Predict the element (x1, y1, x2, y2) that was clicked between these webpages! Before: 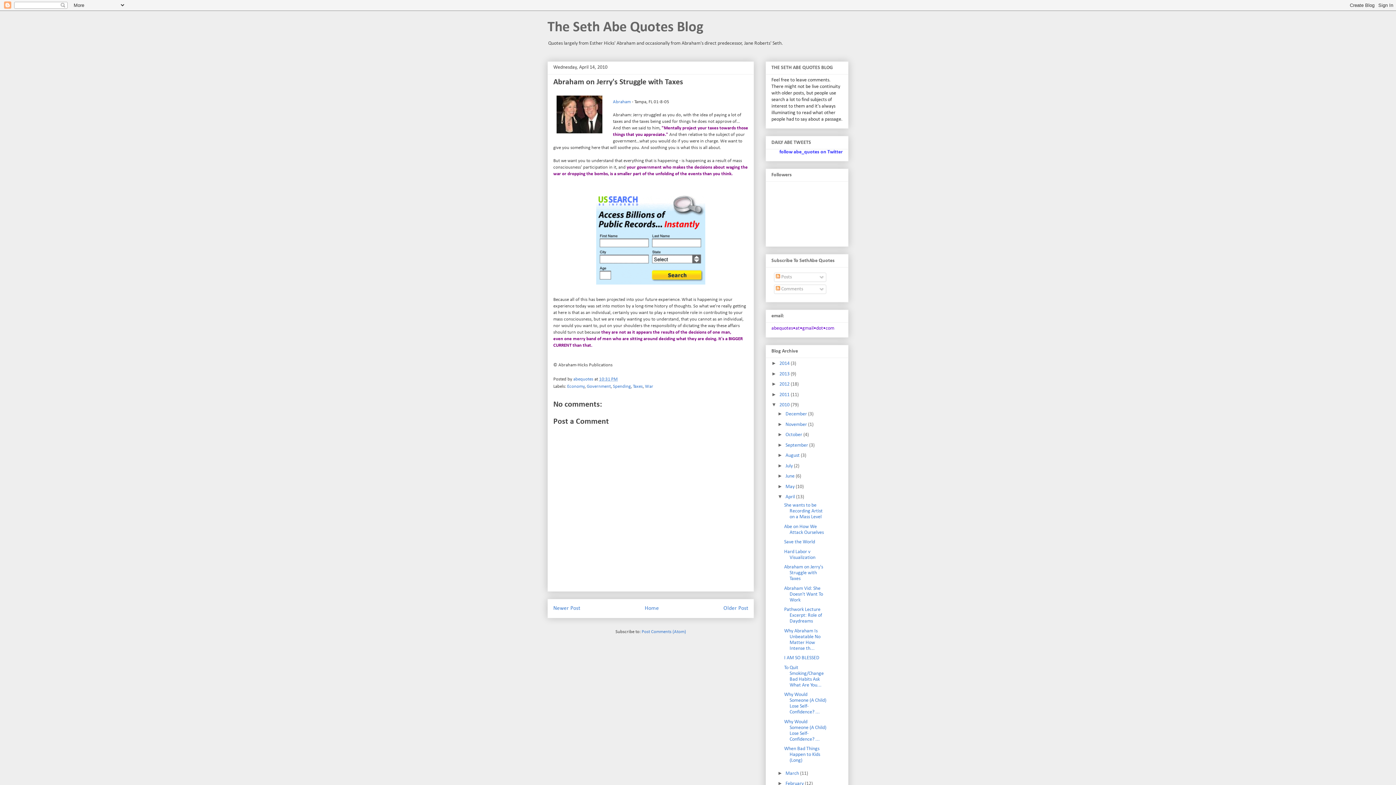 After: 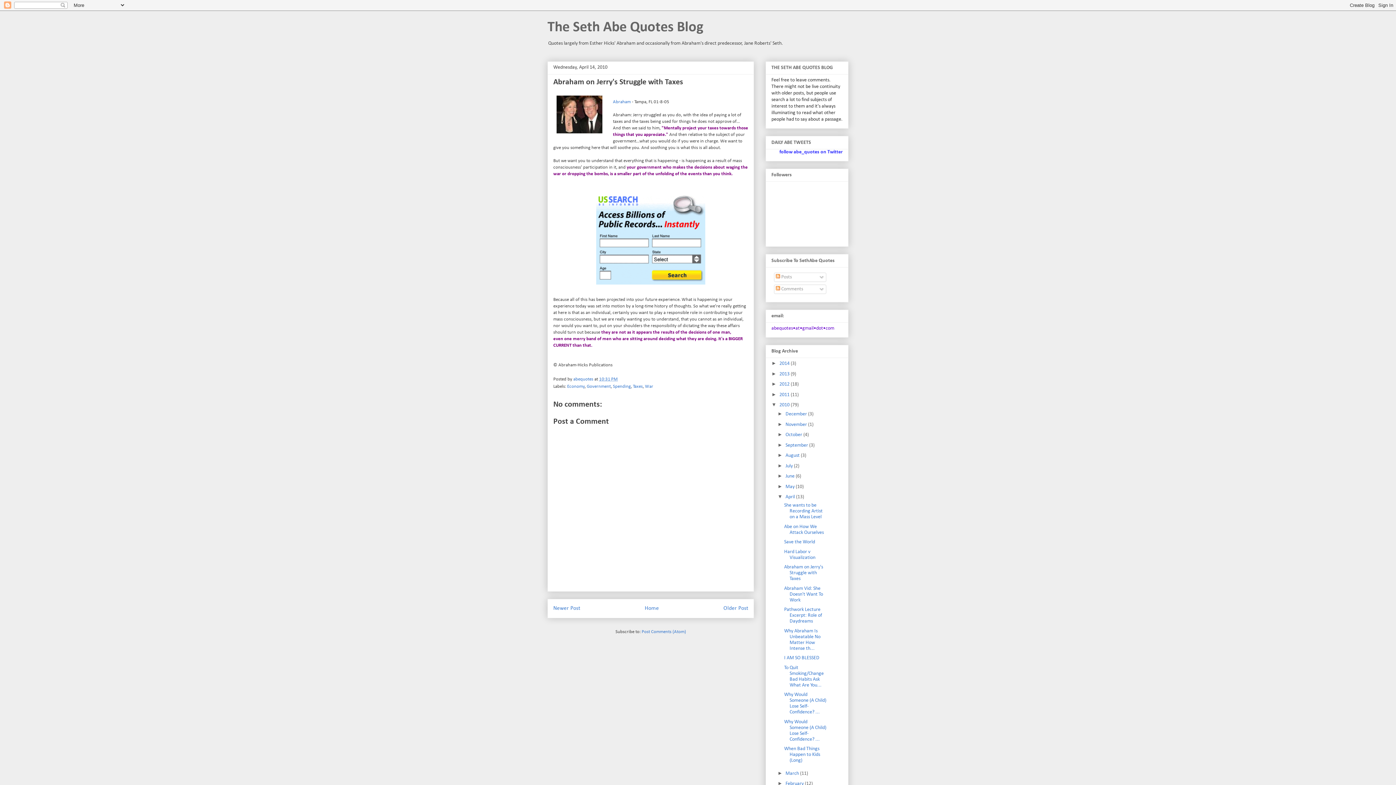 Action: bbox: (784, 564, 823, 581) label: Abraham on Jerry's Struggle with Taxes